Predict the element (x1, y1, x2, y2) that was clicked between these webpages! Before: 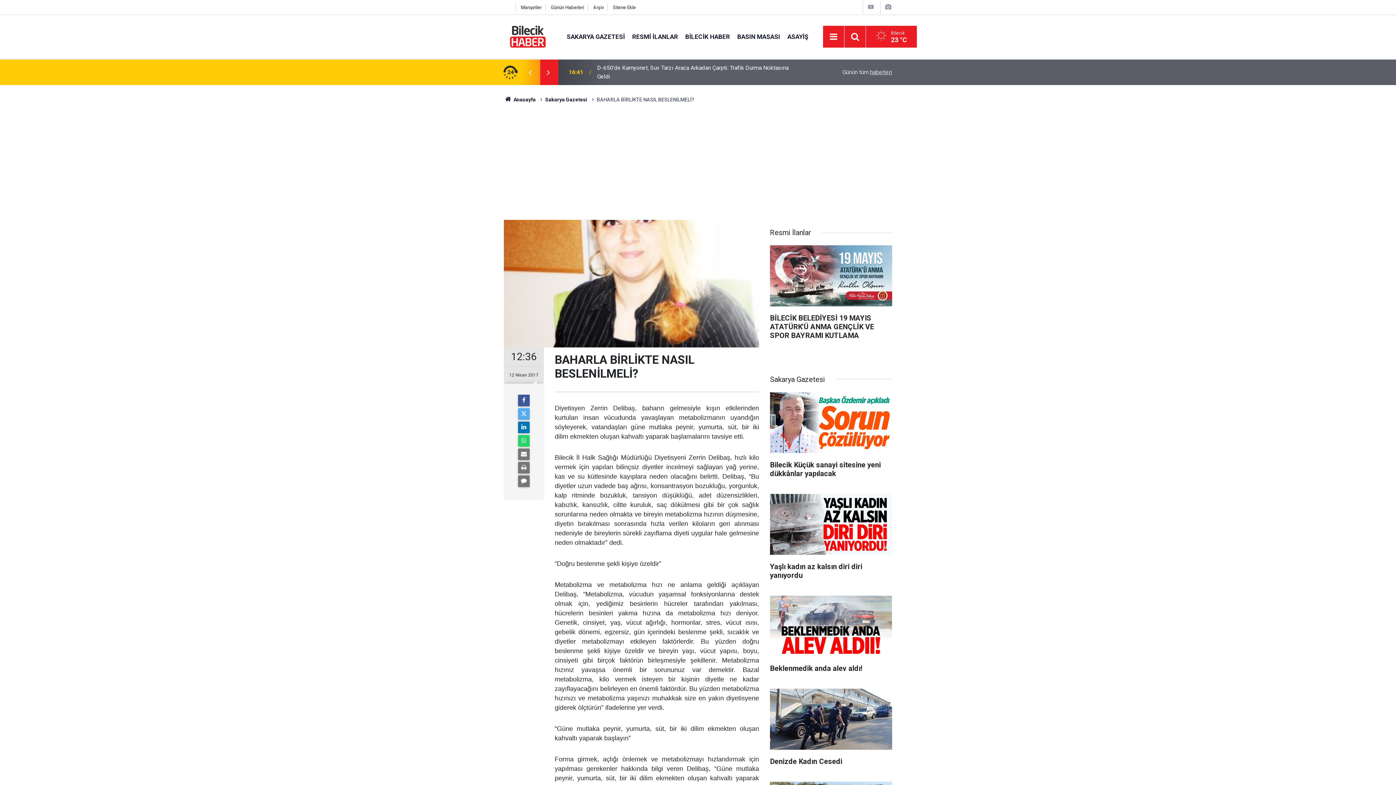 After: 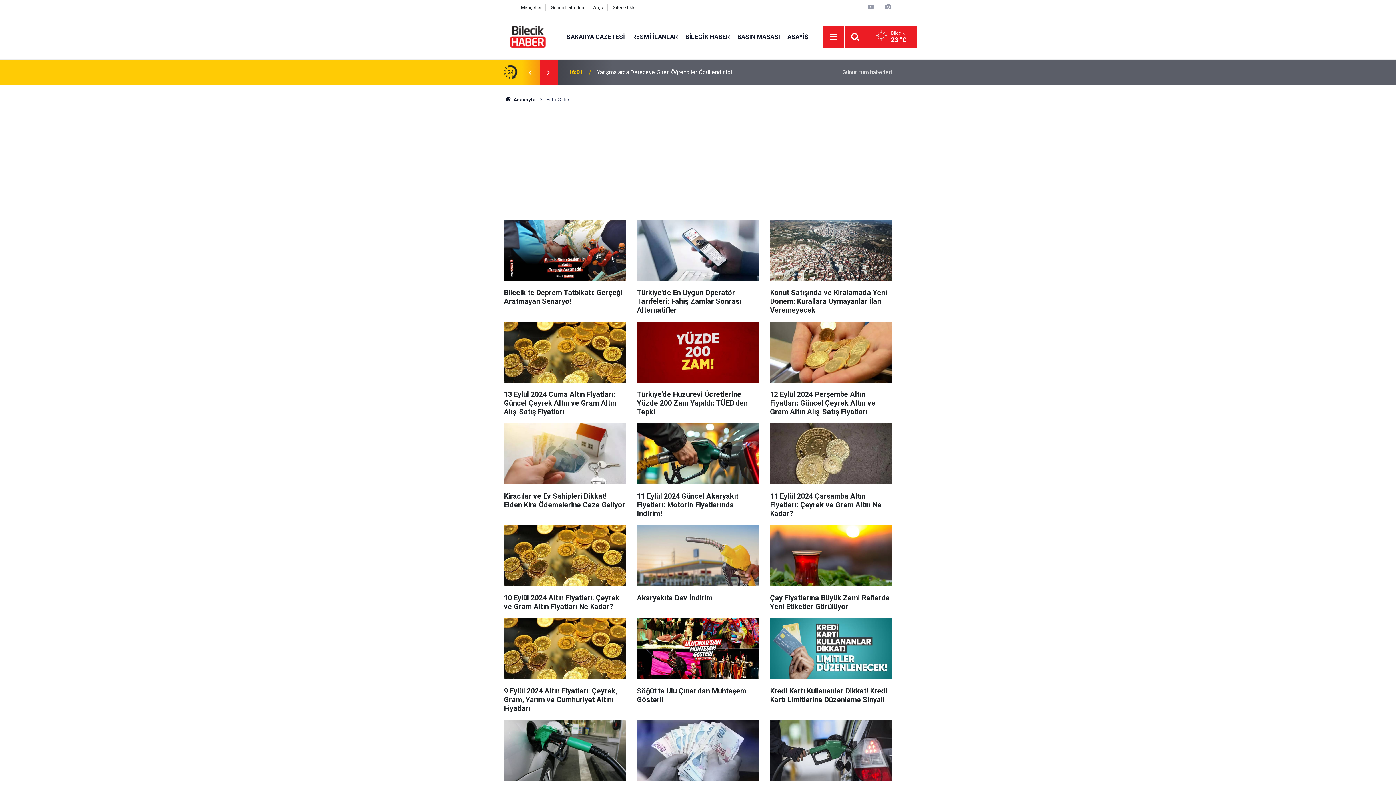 Action: bbox: (884, 3, 892, 10)